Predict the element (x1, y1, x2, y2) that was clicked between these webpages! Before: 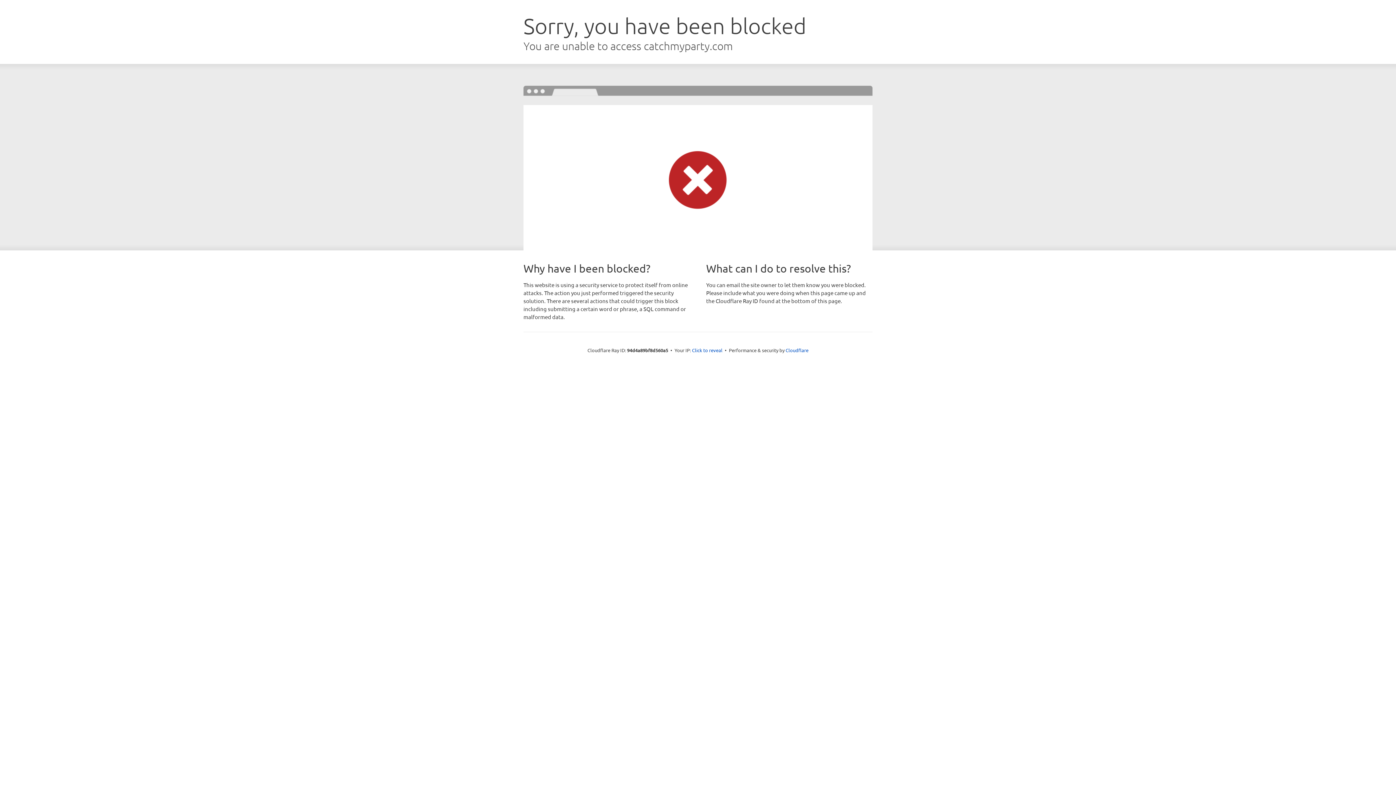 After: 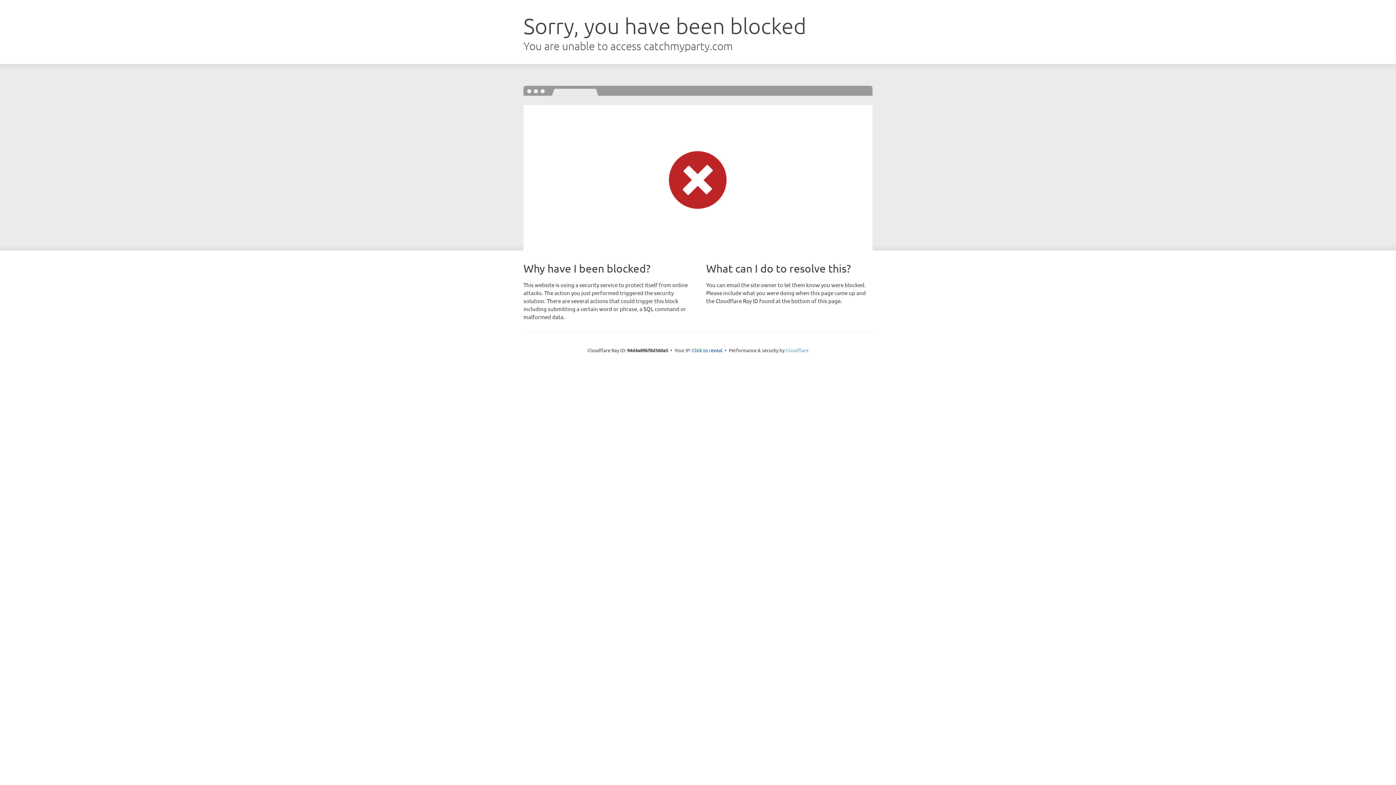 Action: bbox: (785, 347, 808, 353) label: Cloudflare